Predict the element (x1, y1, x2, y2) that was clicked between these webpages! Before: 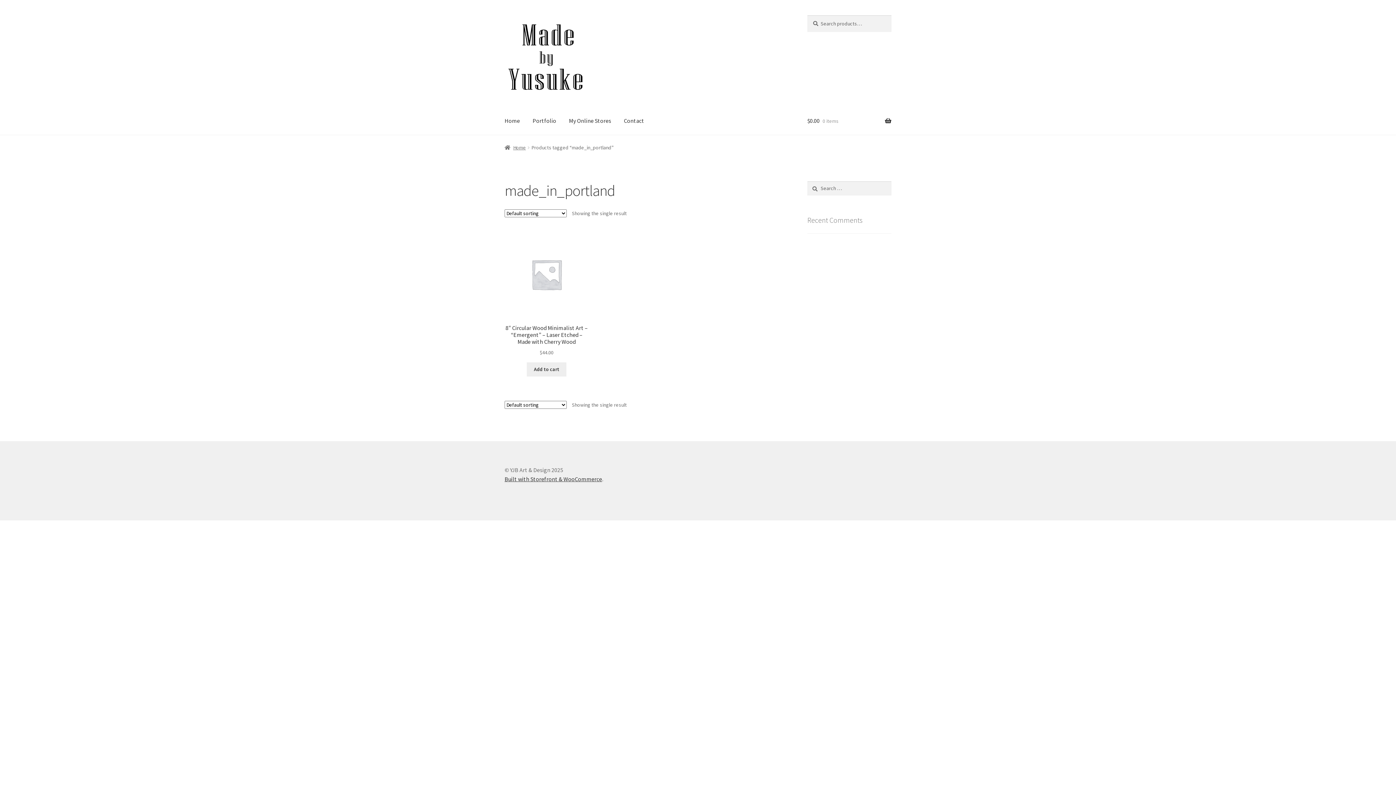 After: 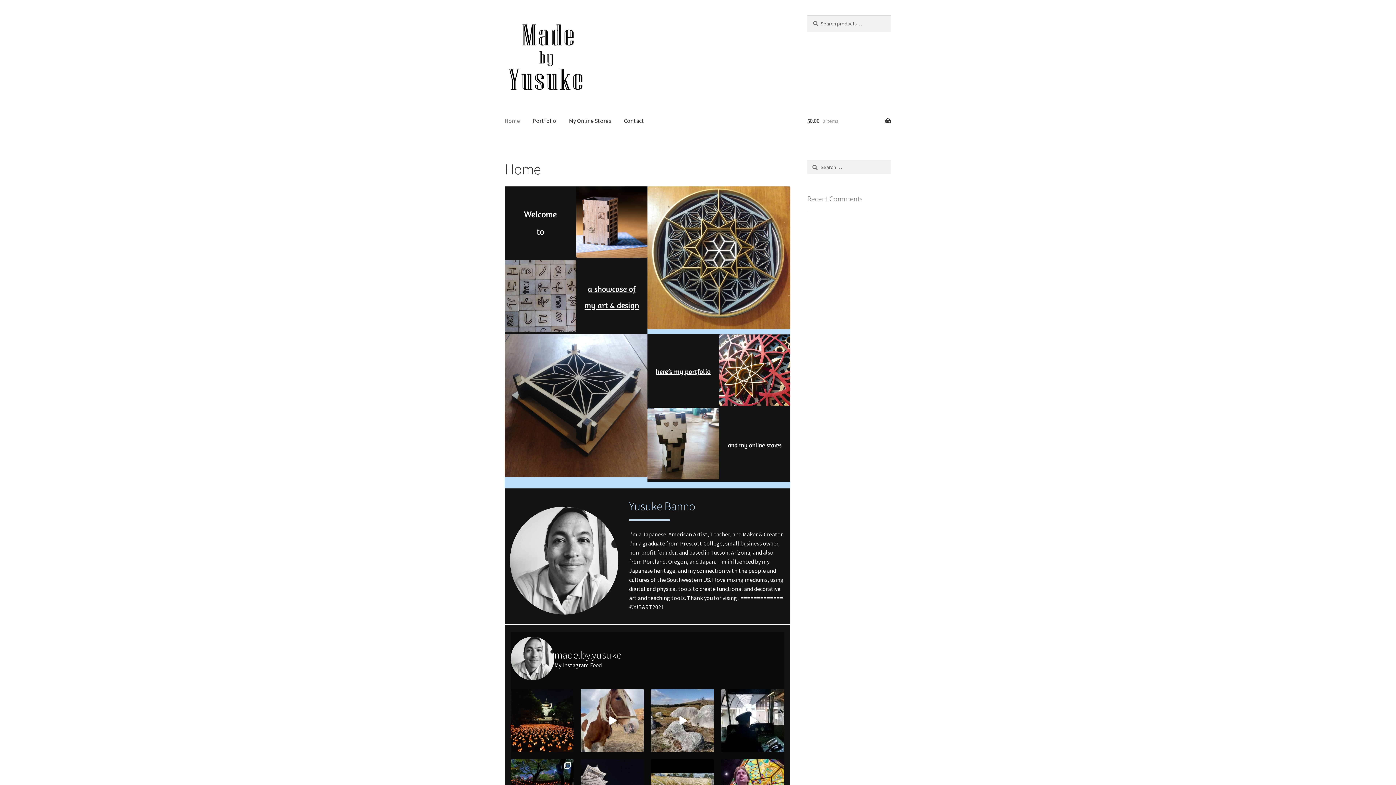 Action: label: Home bbox: (498, 107, 525, 135)